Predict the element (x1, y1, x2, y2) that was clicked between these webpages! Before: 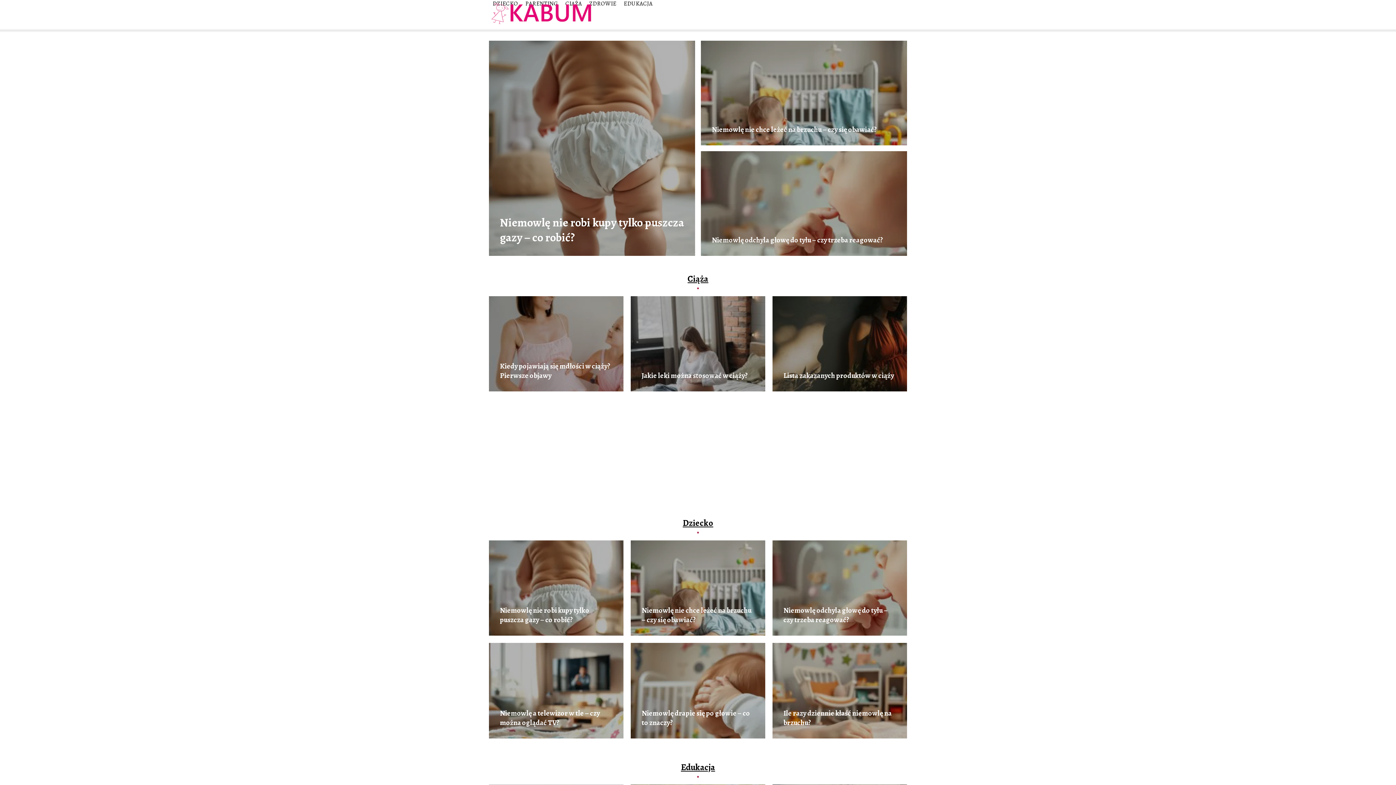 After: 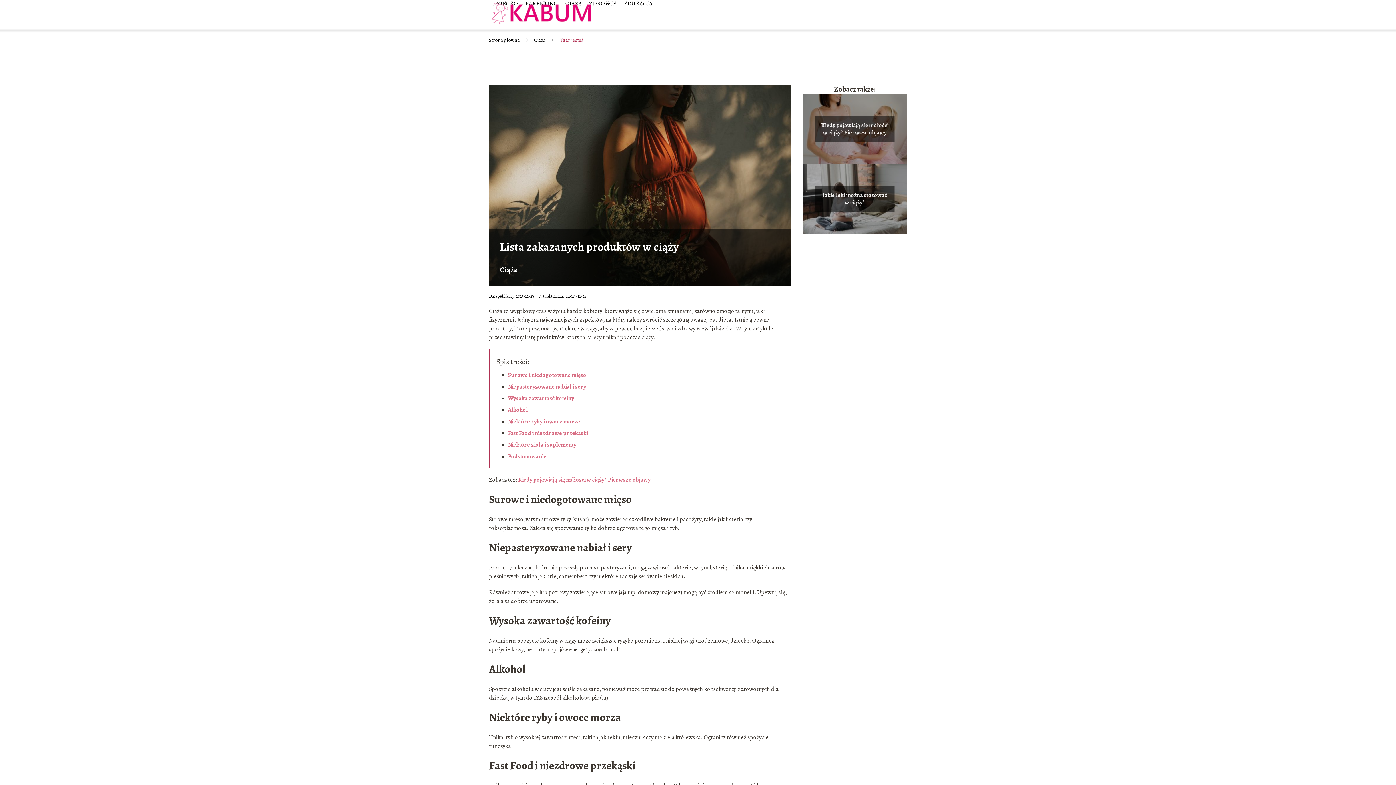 Action: bbox: (772, 296, 907, 391)